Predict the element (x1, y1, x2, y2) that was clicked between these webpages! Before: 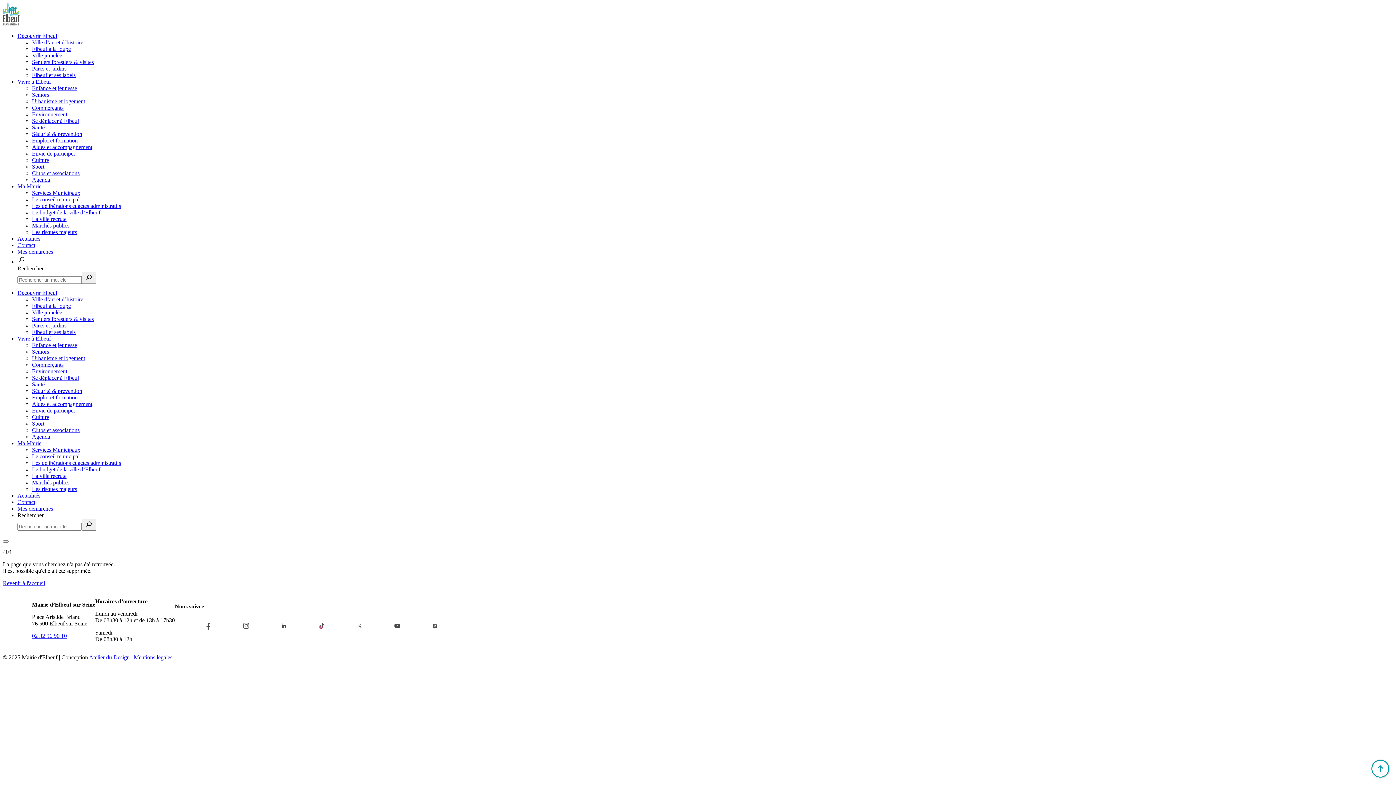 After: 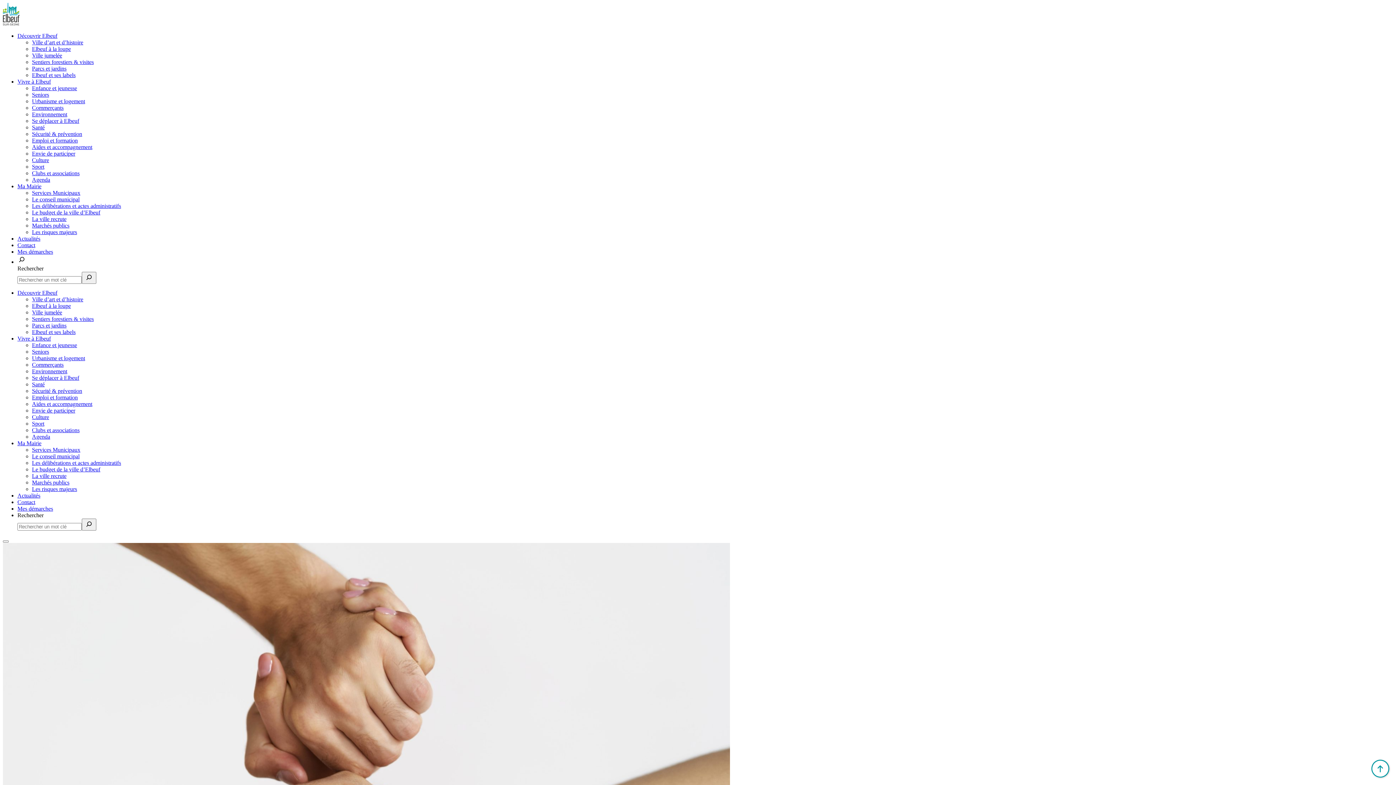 Action: bbox: (32, 144, 92, 150) label: Aides et accompagnement